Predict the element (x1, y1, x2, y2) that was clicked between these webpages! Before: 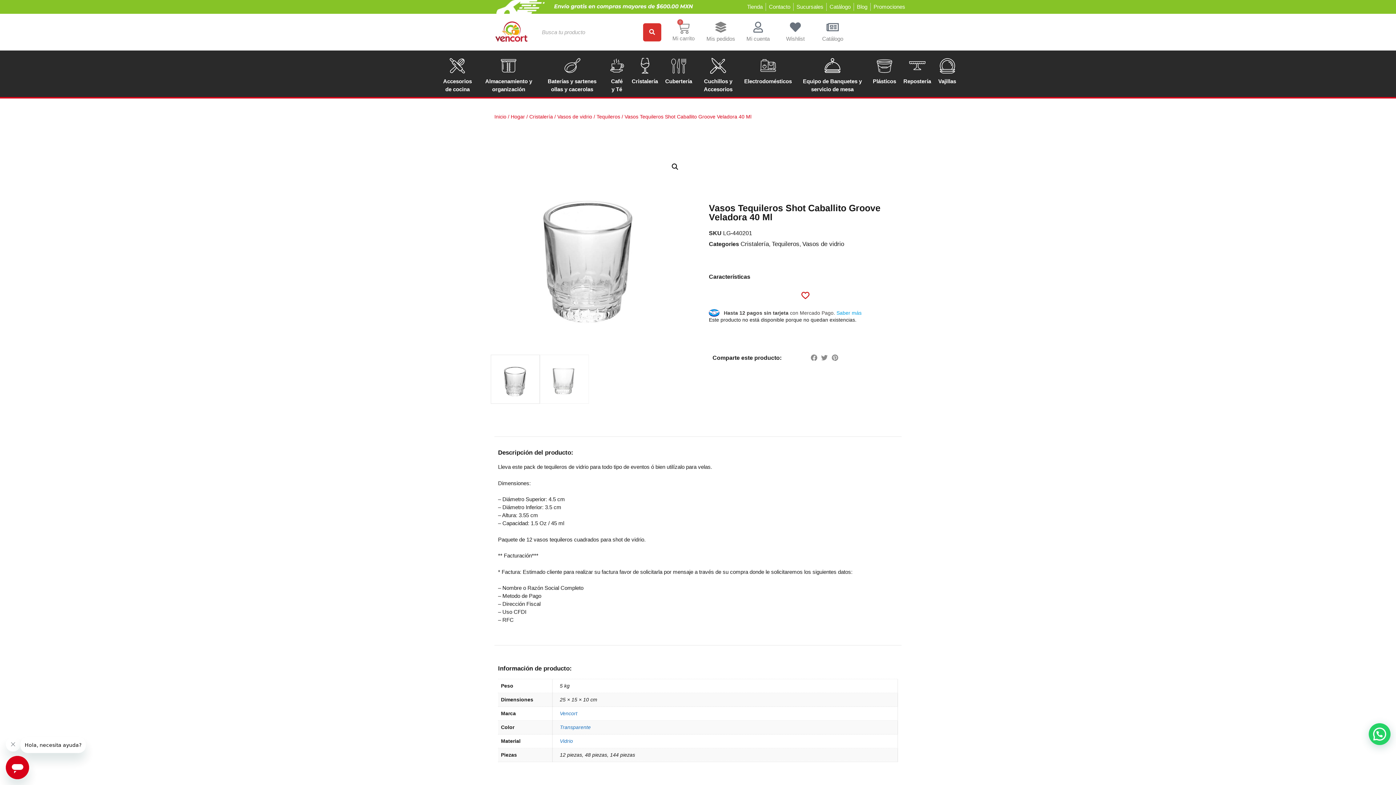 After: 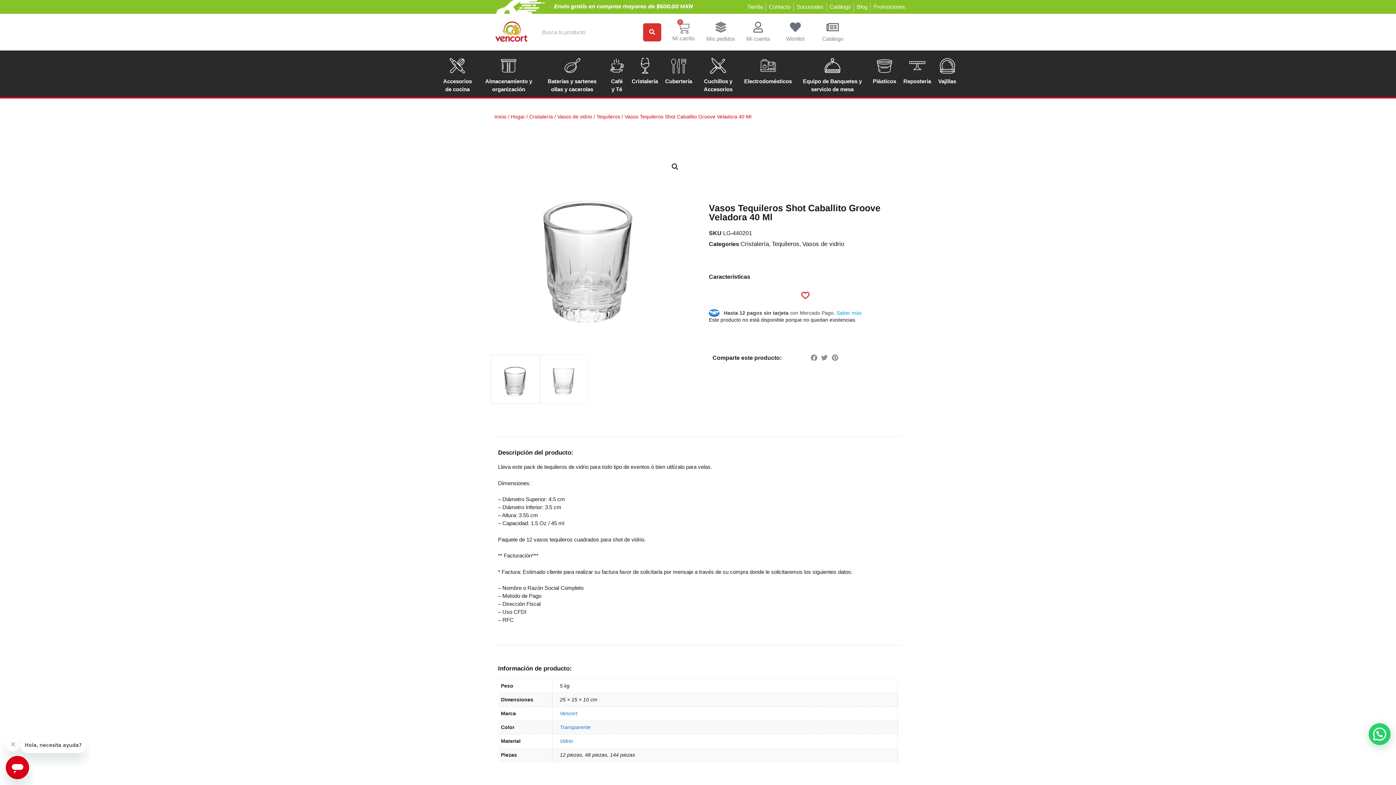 Action: label: Promociones bbox: (873, 2, 905, 10)